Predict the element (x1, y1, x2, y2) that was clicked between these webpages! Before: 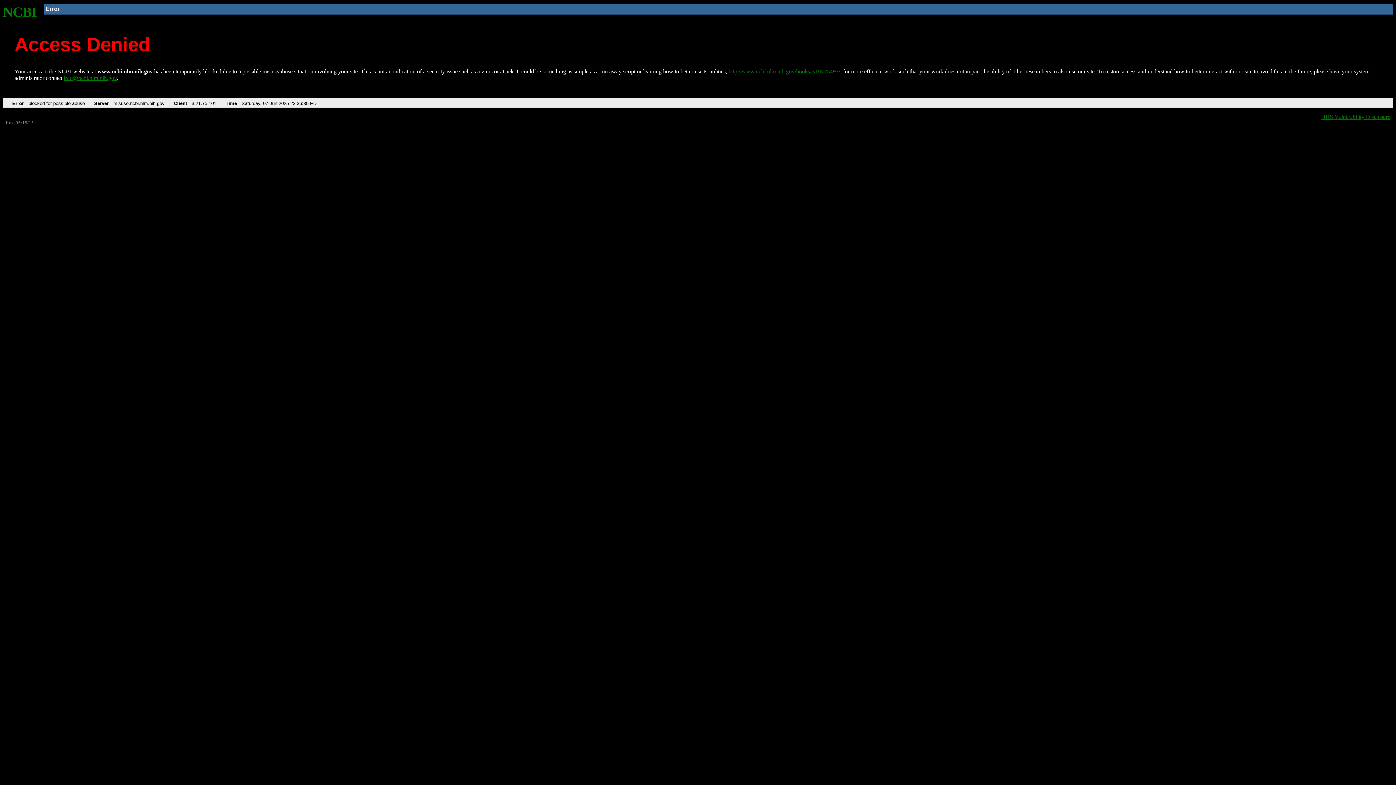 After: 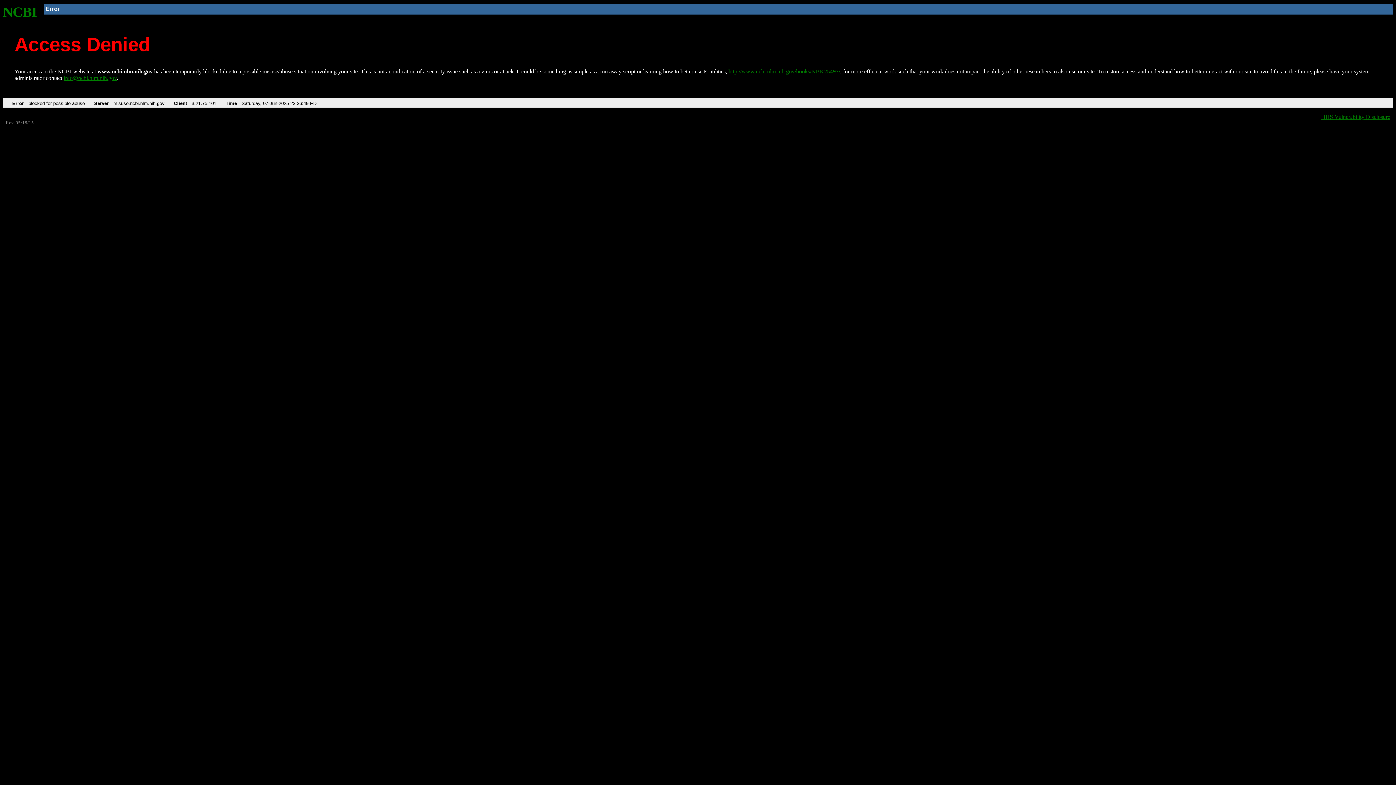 Action: label: NCBI bbox: (2, 4, 37, 19)